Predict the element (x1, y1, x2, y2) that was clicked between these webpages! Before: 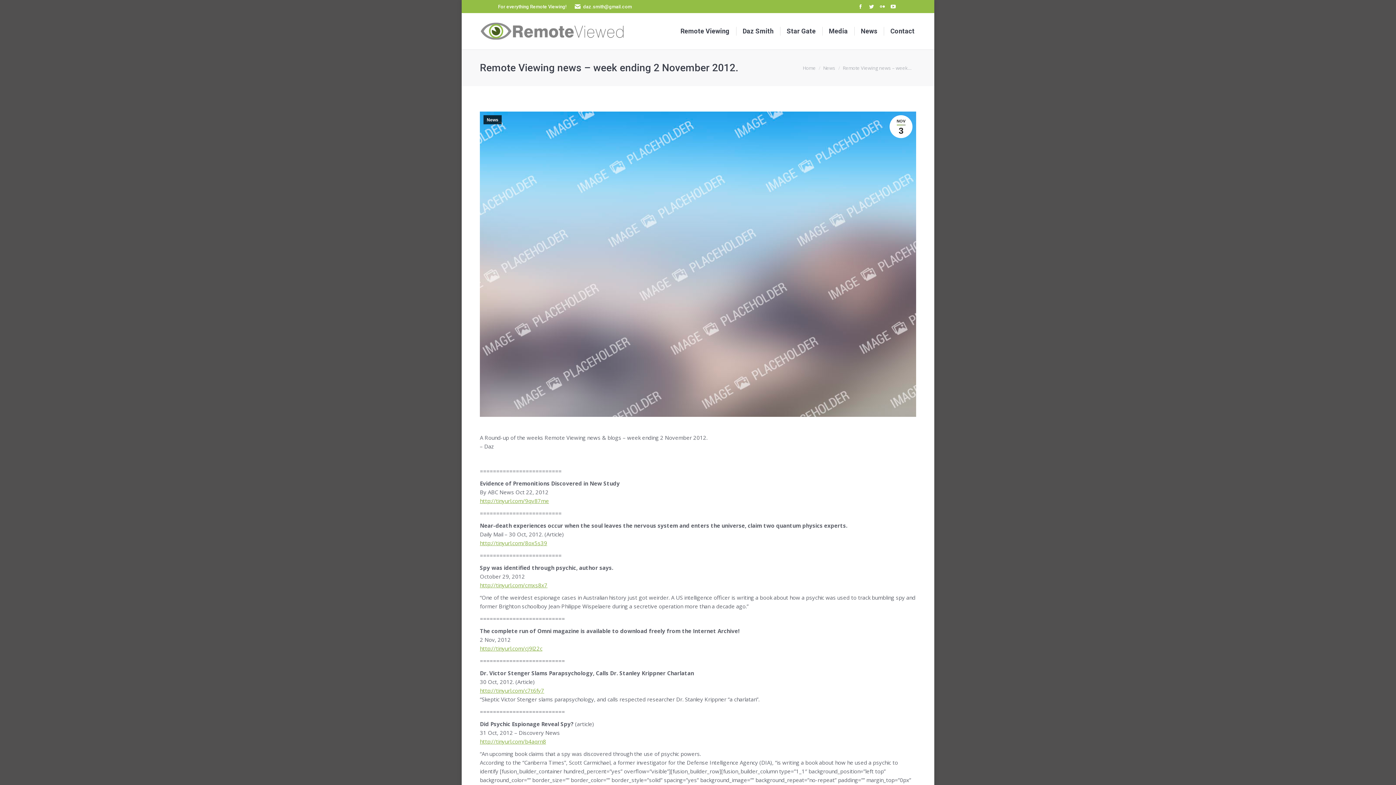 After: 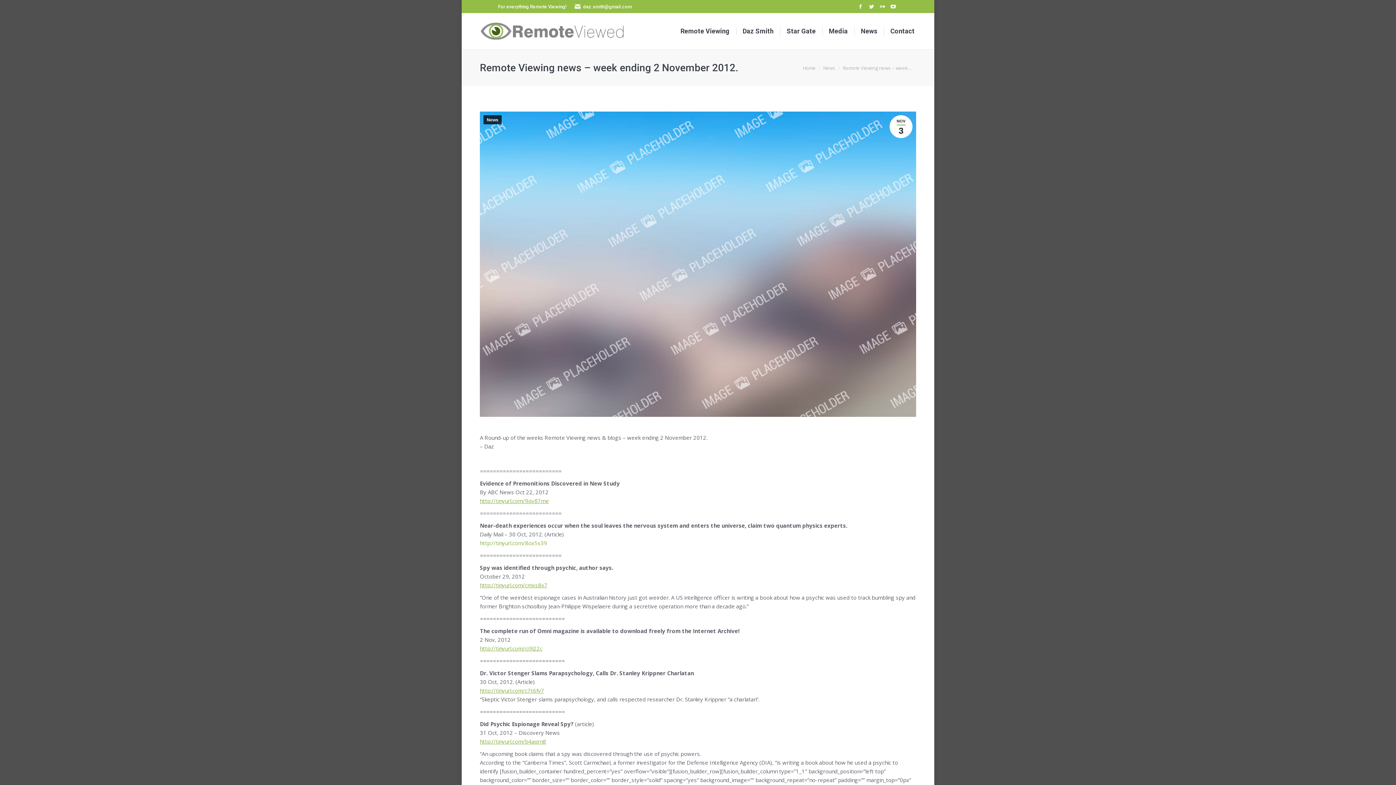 Action: bbox: (480, 539, 547, 546) label: http://tinyurl.com/8ox5s39